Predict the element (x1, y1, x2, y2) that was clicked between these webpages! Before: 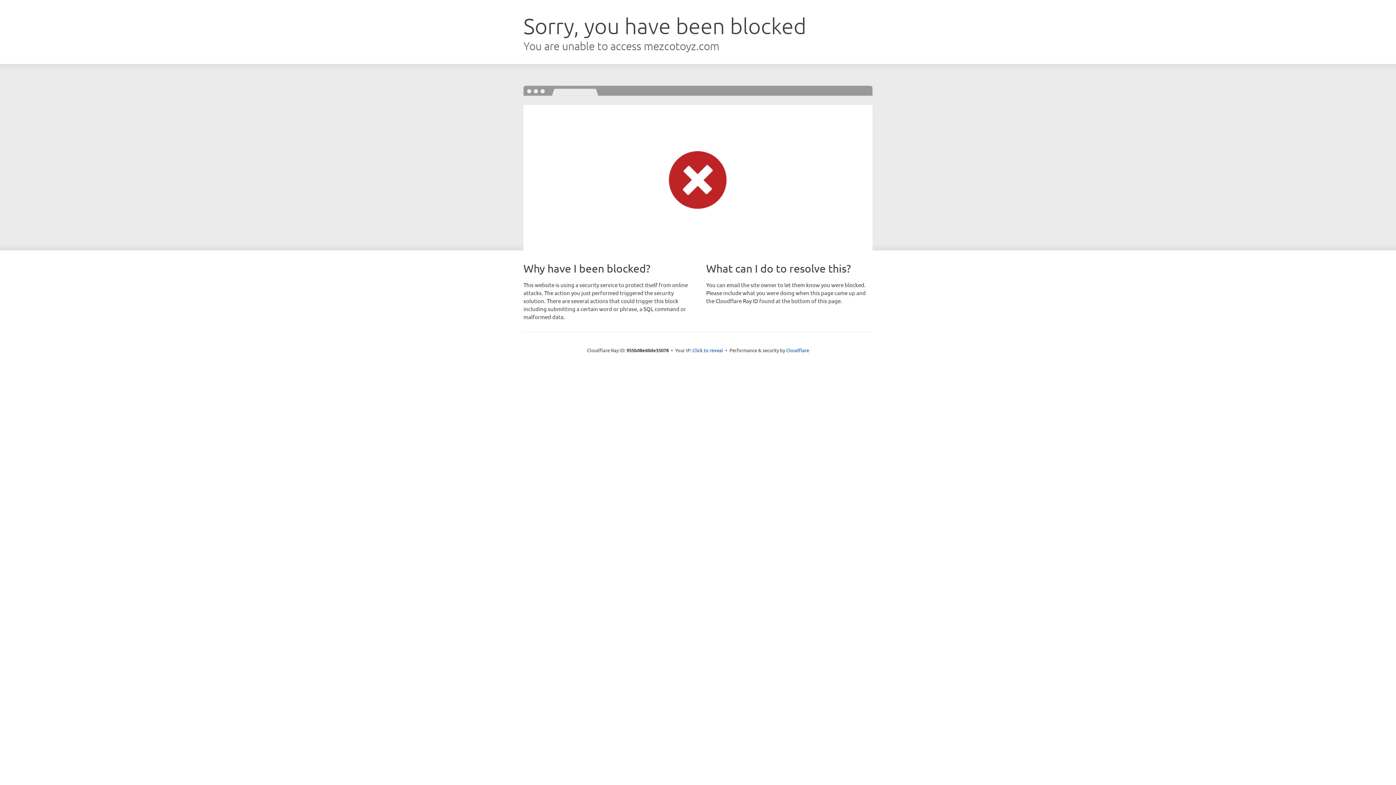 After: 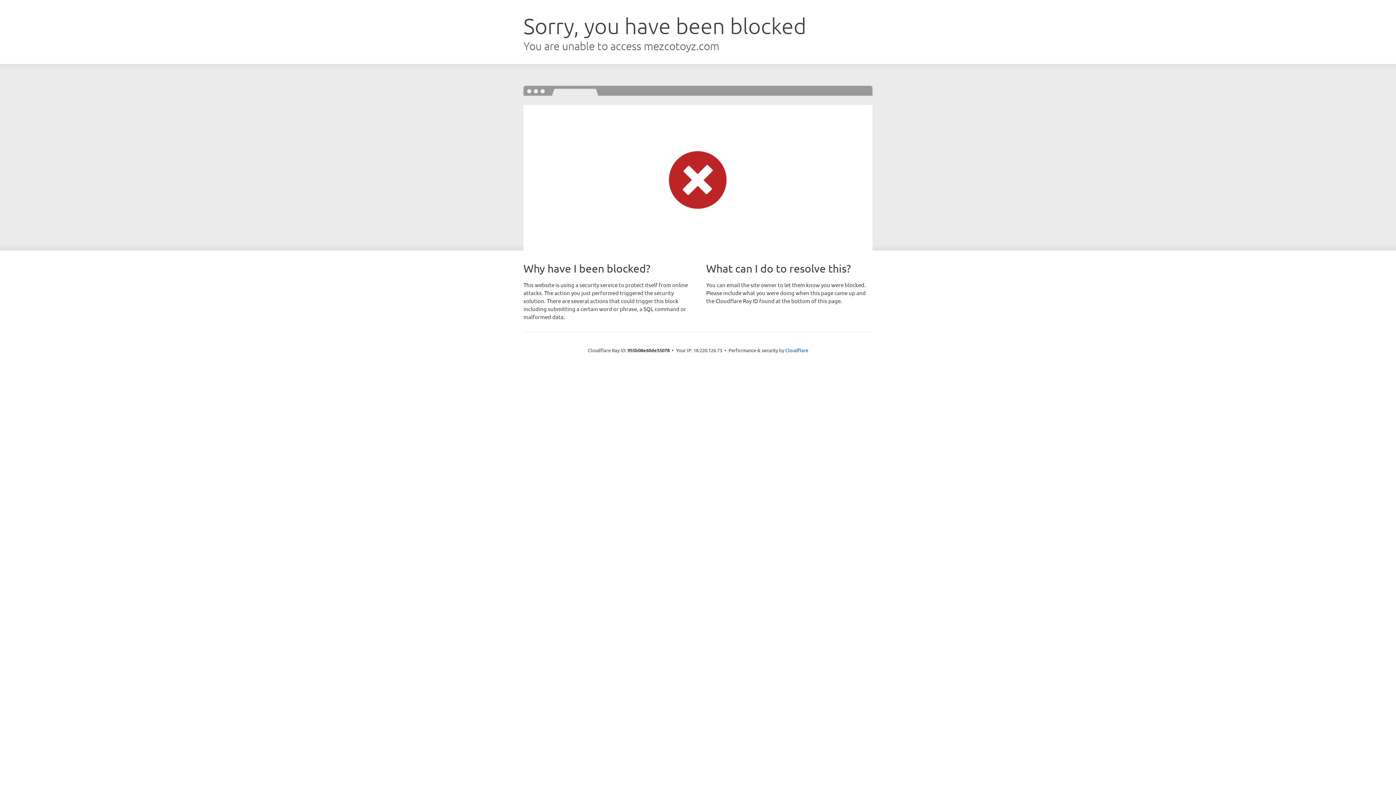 Action: label: Click to reveal bbox: (692, 346, 723, 353)